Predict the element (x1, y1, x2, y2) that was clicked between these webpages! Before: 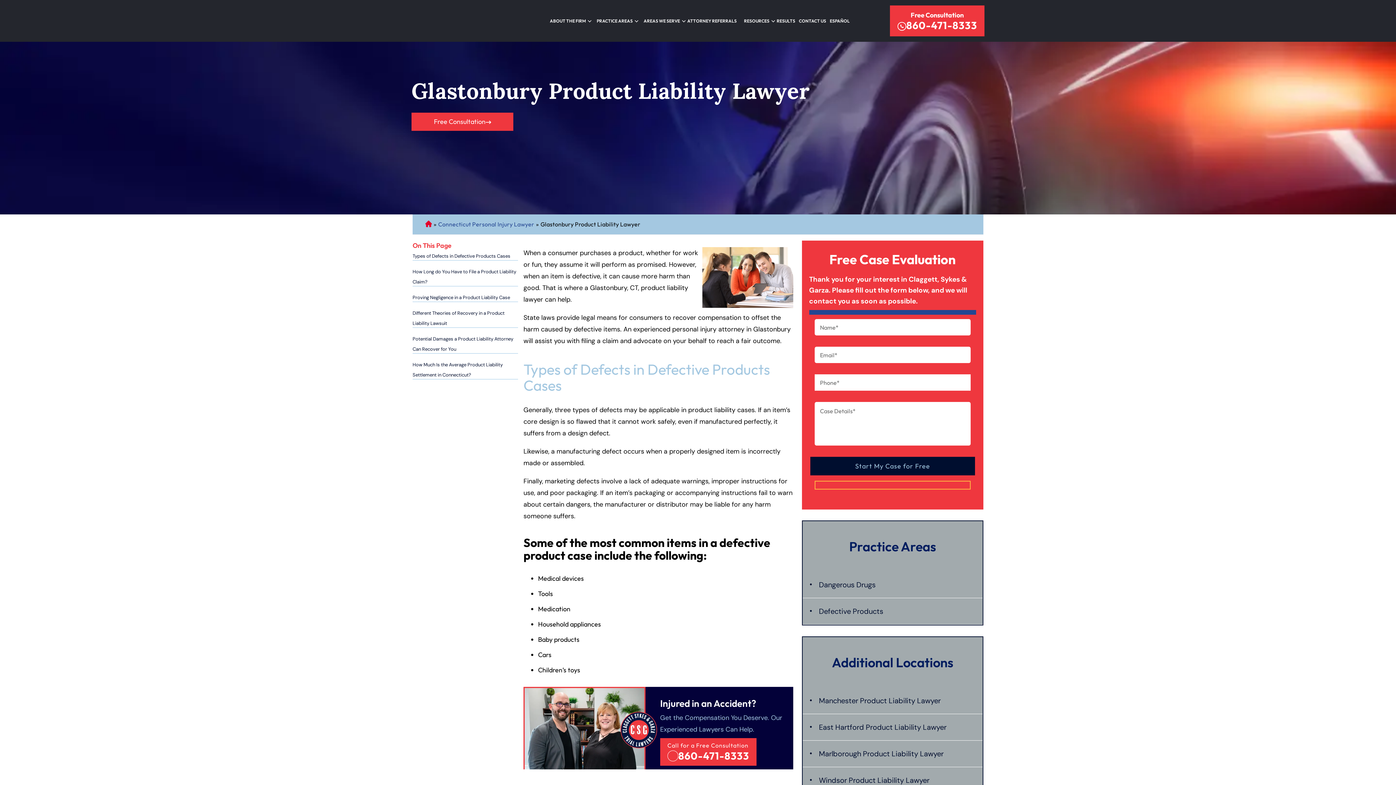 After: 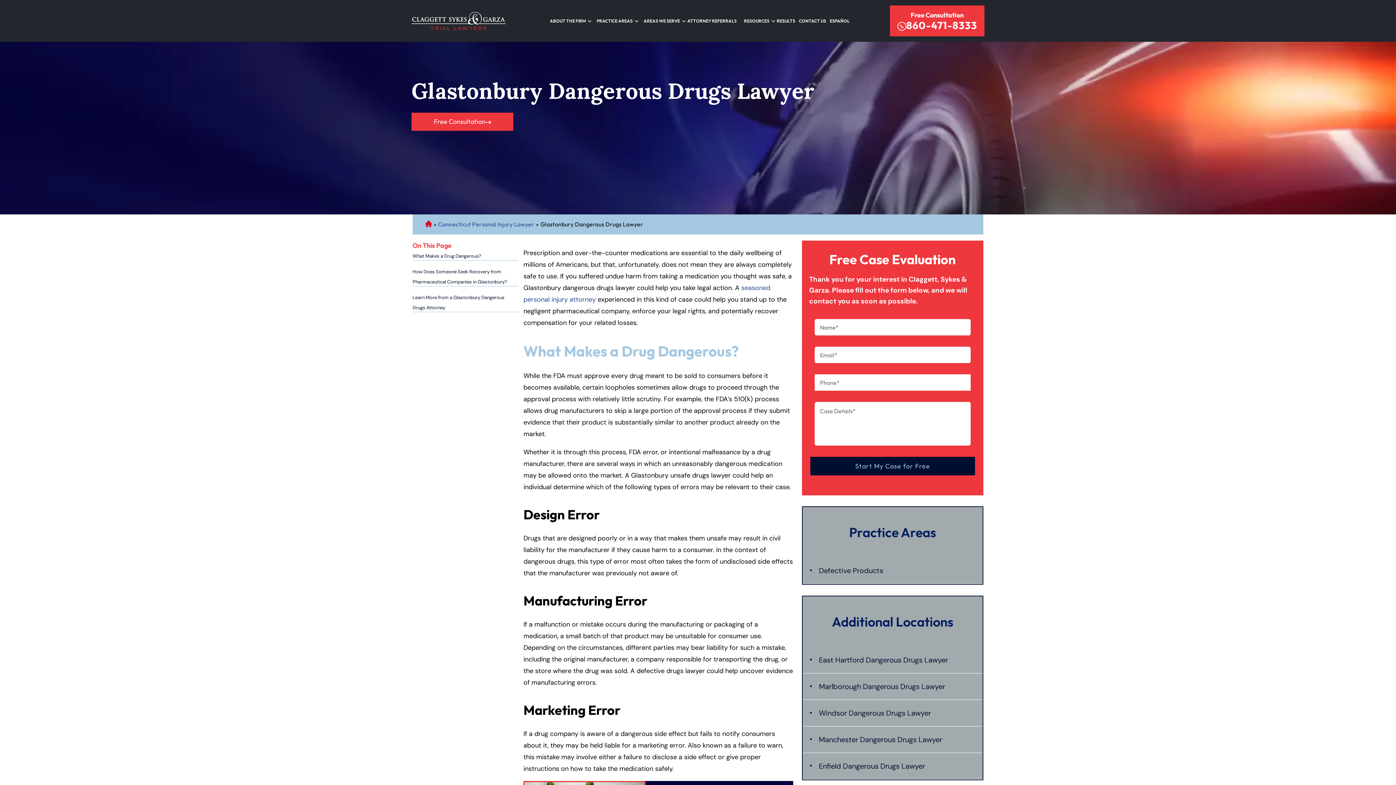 Action: label: Dangerous Drugs bbox: (810, 580, 875, 589)